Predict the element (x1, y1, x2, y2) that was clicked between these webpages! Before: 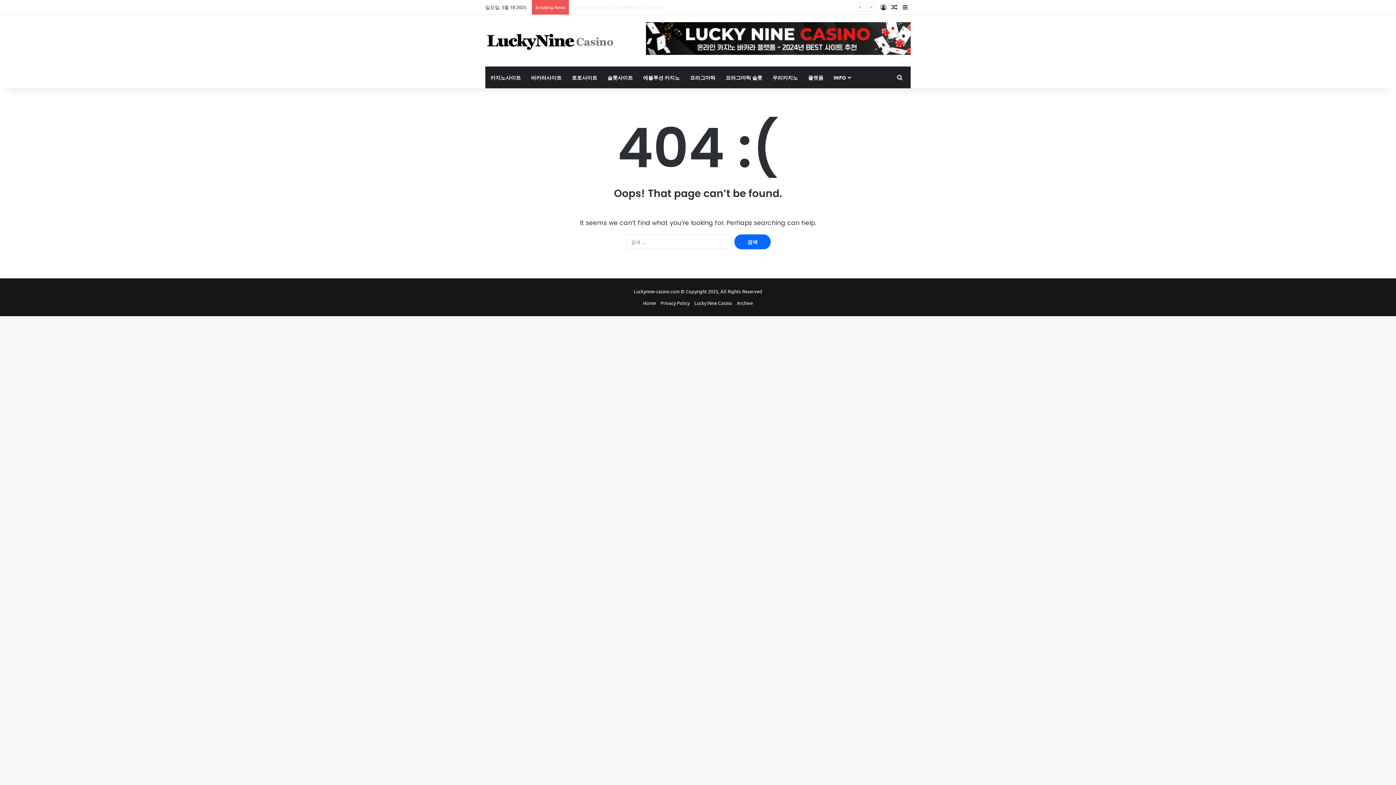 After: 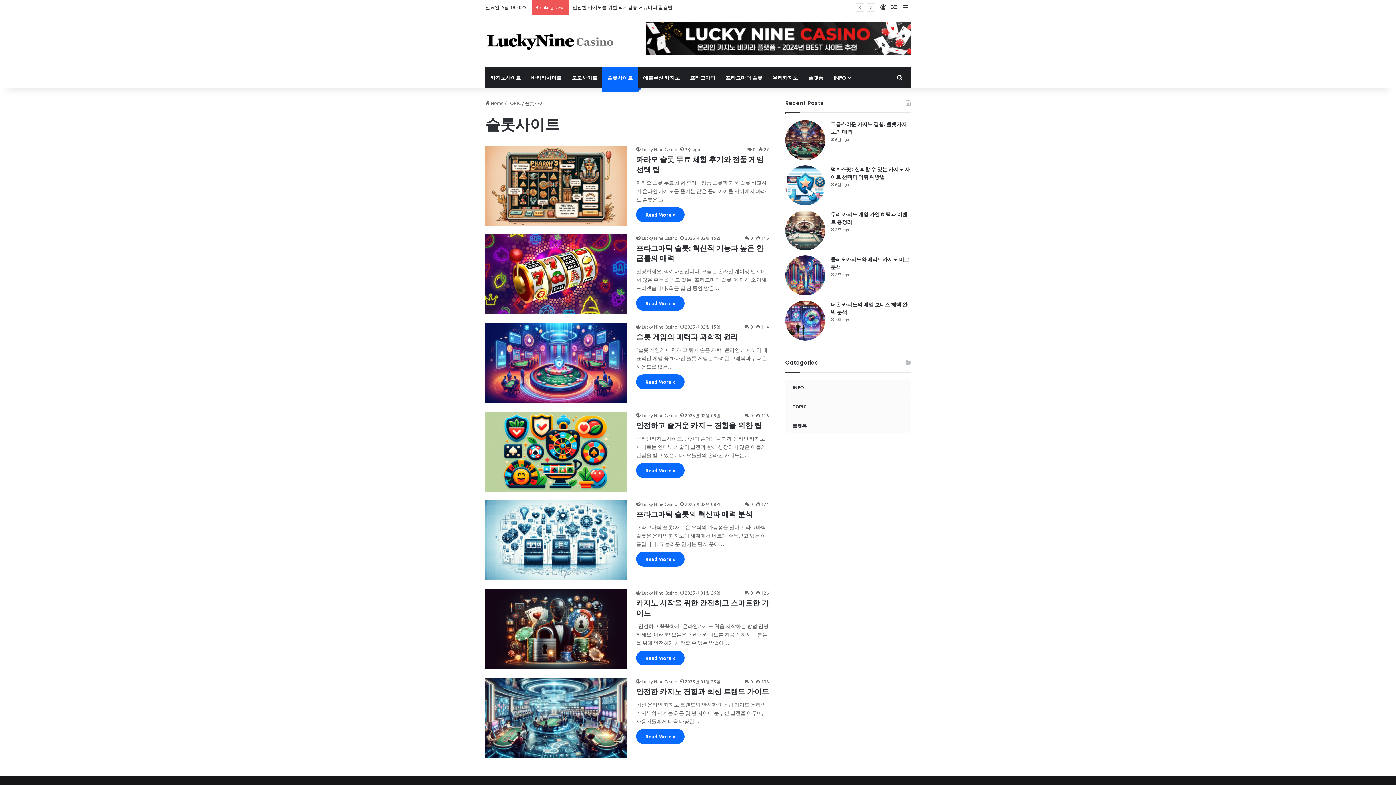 Action: label: 슬롯사이트 bbox: (602, 66, 638, 88)